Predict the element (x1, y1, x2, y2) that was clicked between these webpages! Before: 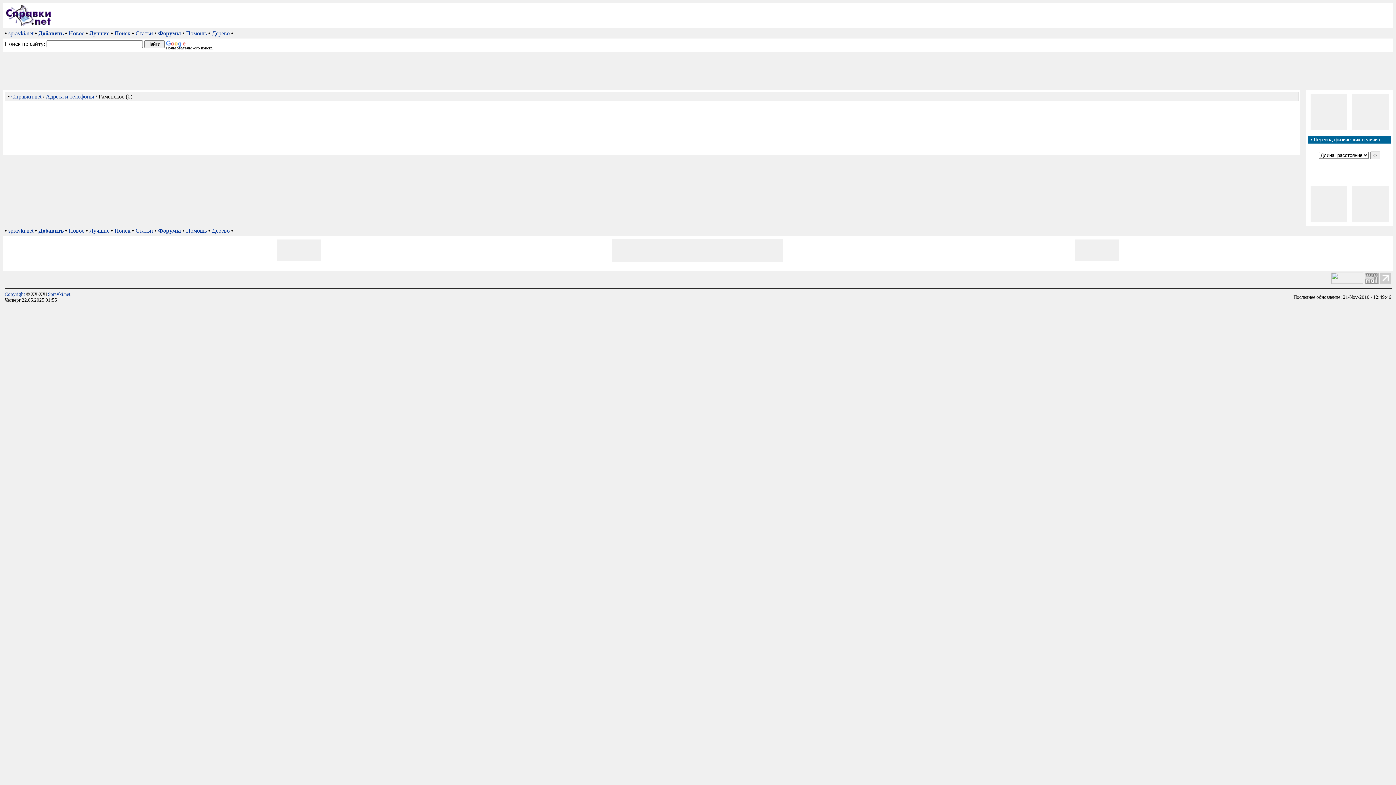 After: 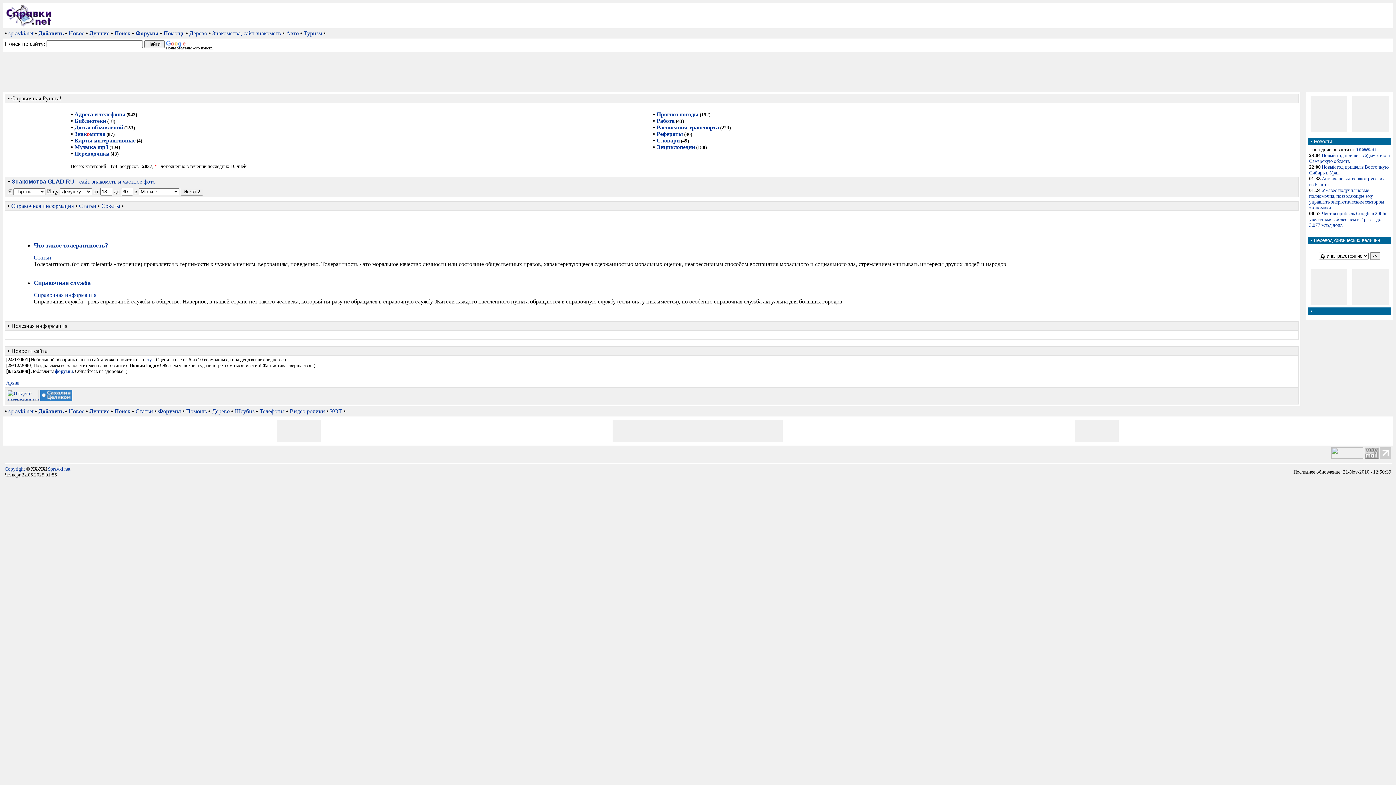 Action: bbox: (8, 227, 33, 233) label: spravki.net